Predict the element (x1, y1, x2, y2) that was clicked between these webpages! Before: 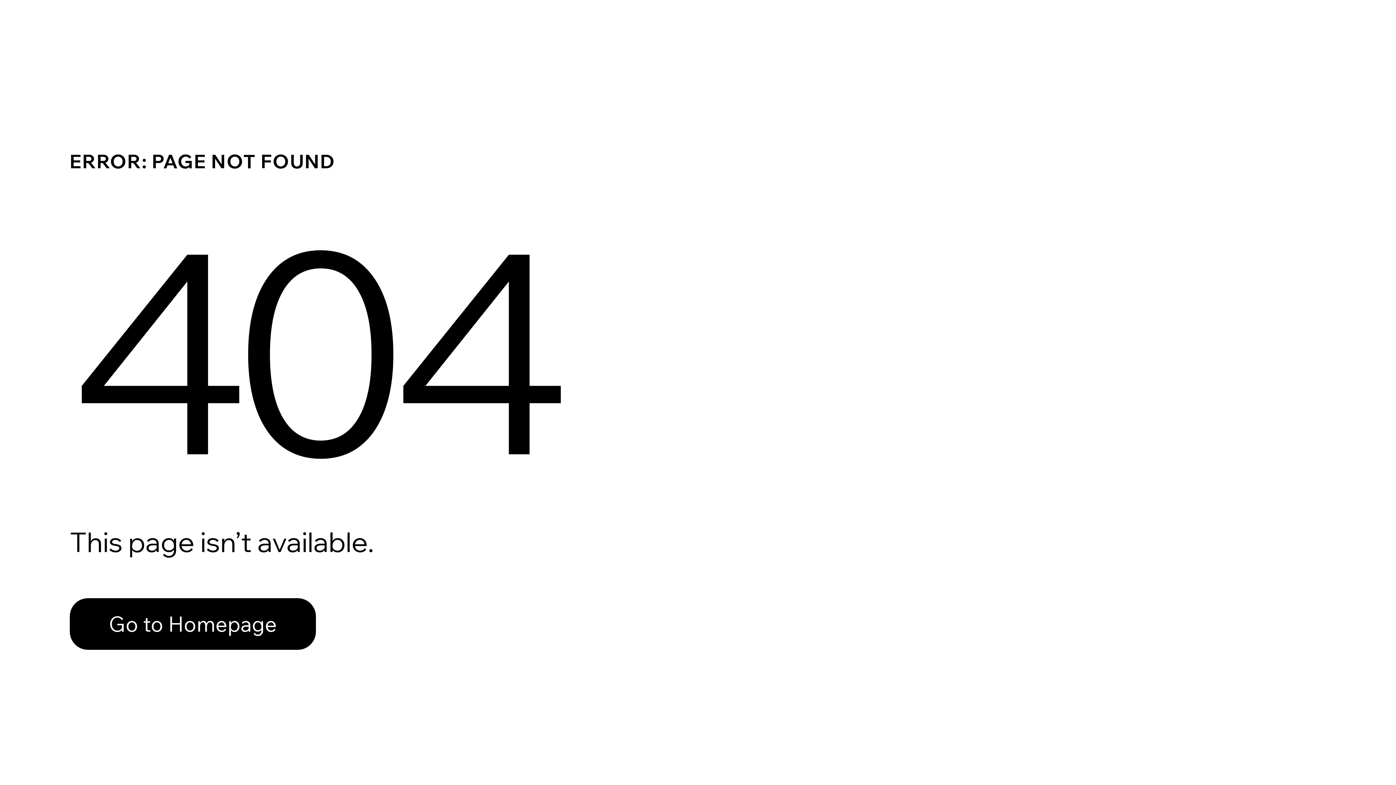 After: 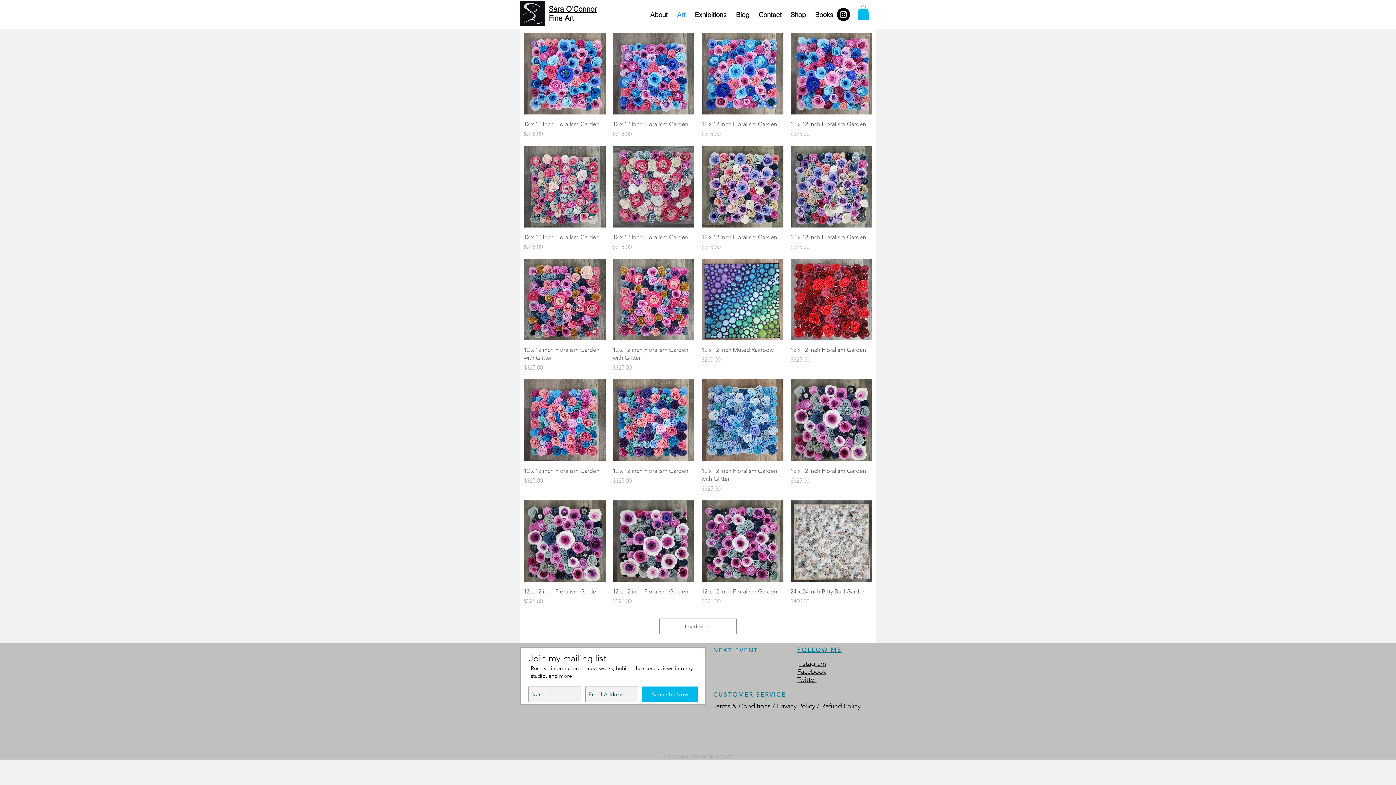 Action: bbox: (69, 598, 316, 650) label: Go to Homepage